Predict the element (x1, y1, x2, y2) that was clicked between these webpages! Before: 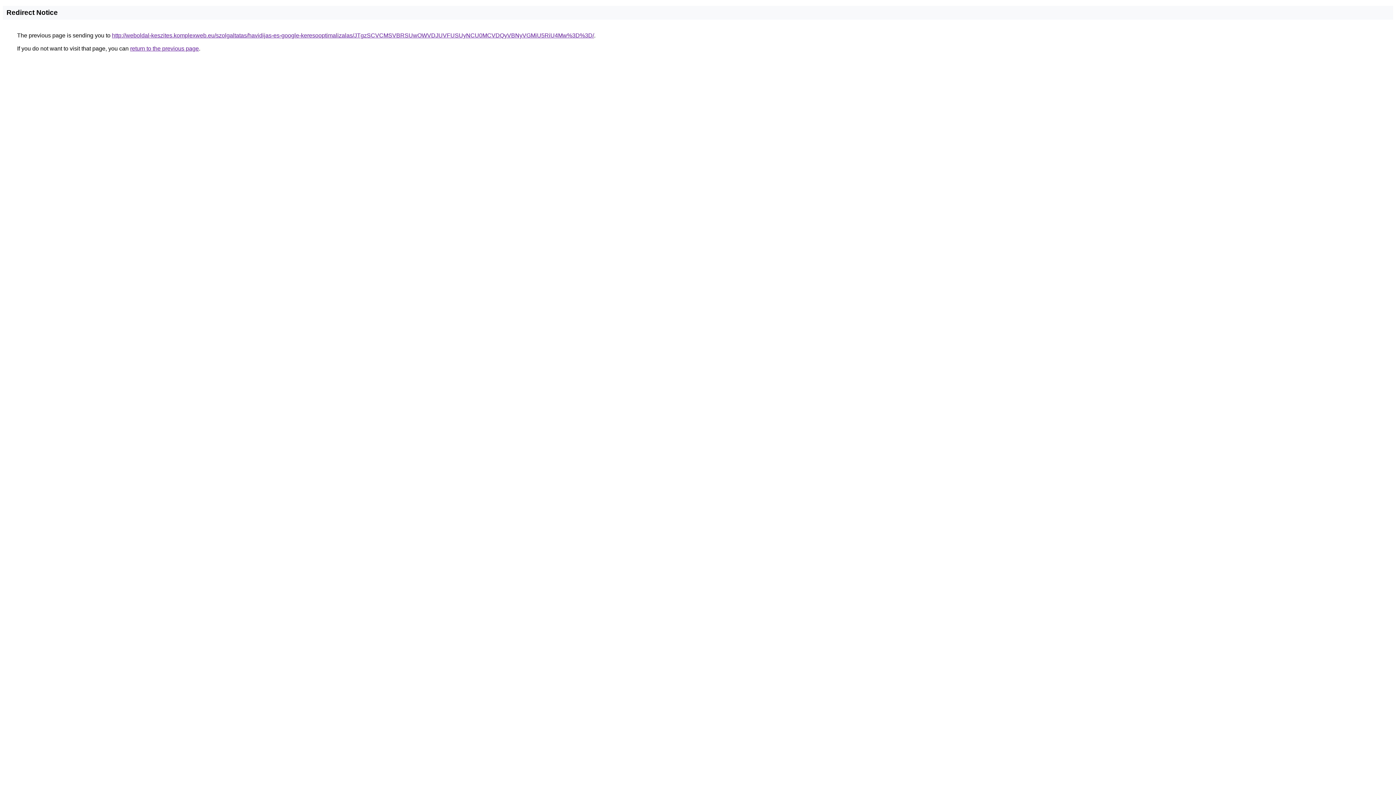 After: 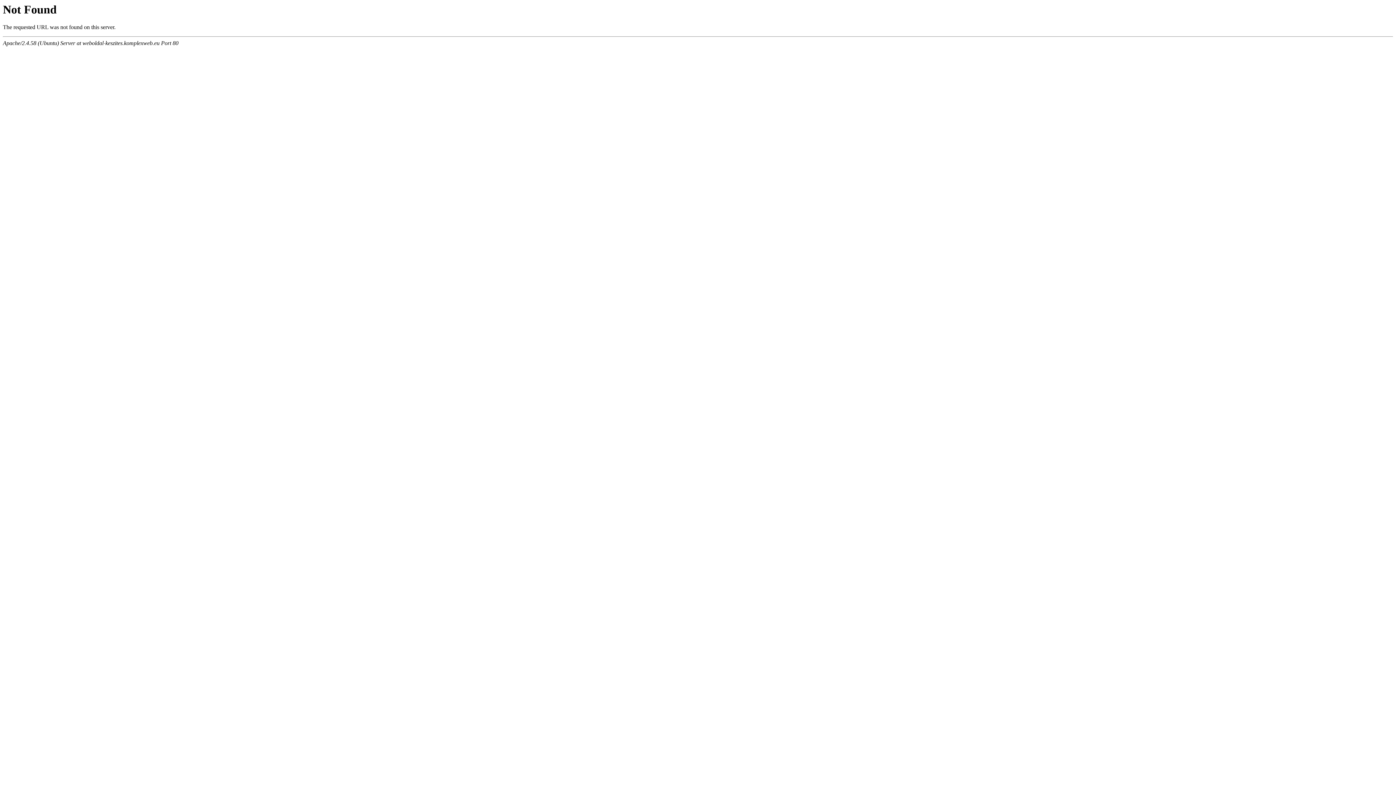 Action: bbox: (112, 32, 594, 38) label: http://weboldal-keszites.komplexweb.eu/szolgaltatas/havidijas-es-google-keresooptimalizalas/JTgzSCVCMSVBRSUwOWVDJUVFUSUyNCU0MCVDQyVBNyVGMiU5RiU4Mw%3D%3D/